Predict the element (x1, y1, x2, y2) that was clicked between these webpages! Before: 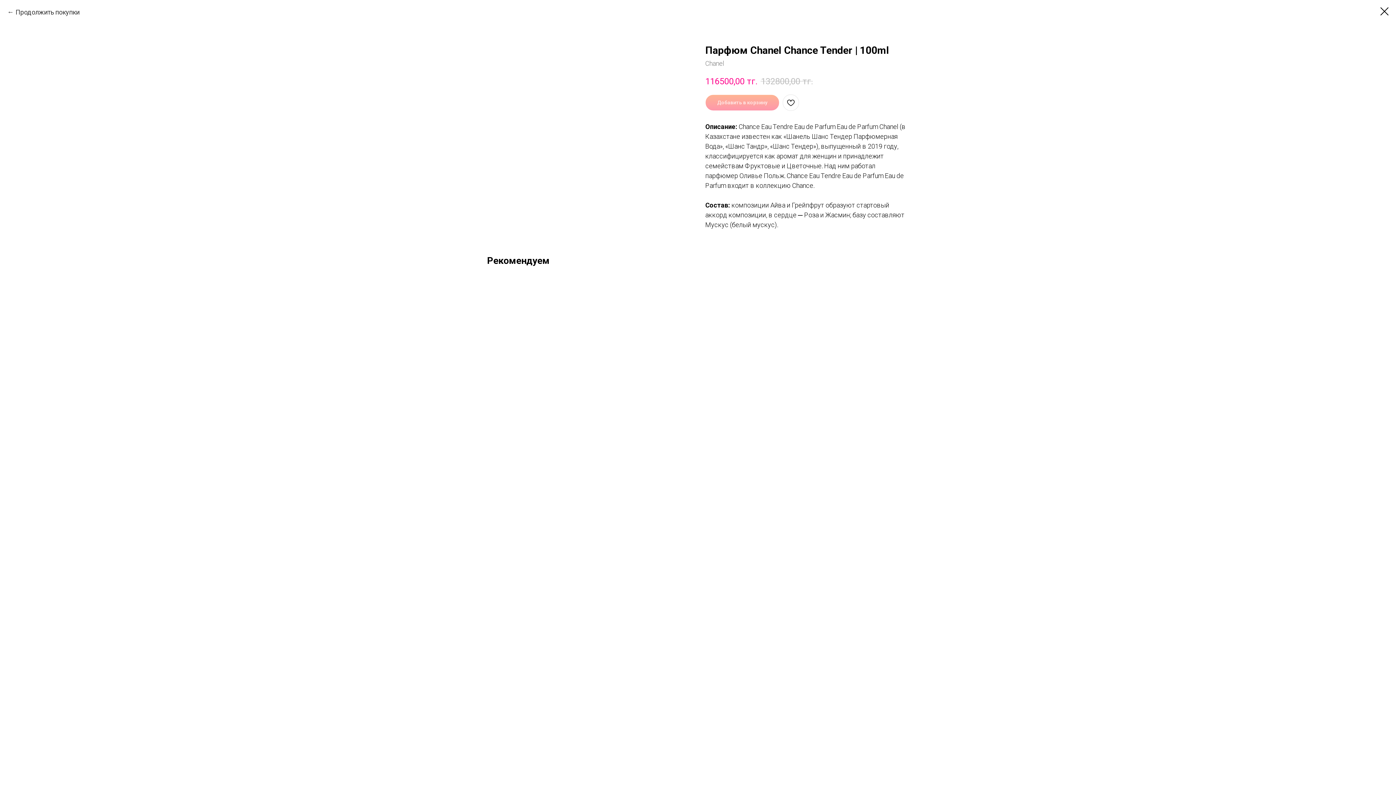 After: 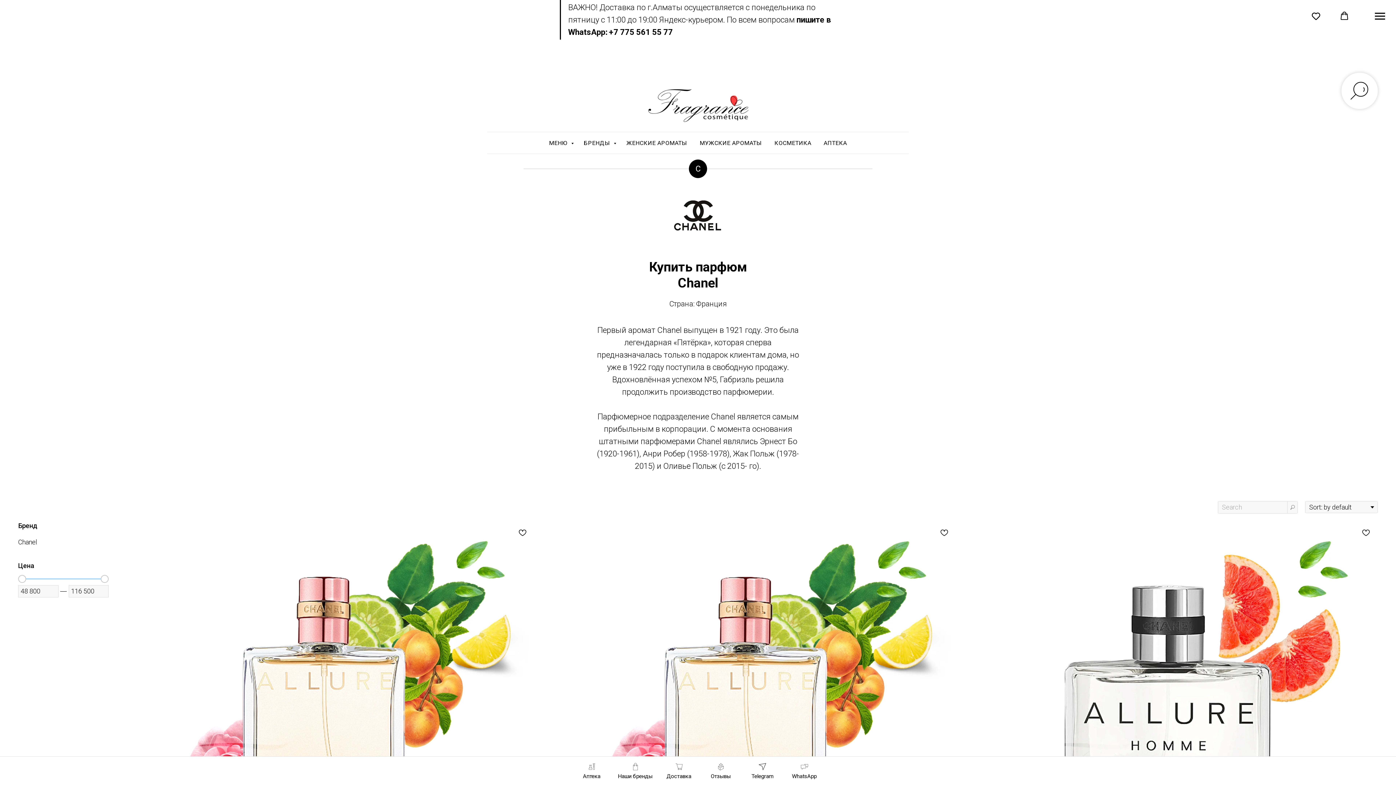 Action: bbox: (7, 7, 79, 17) label: Продолжить покупки